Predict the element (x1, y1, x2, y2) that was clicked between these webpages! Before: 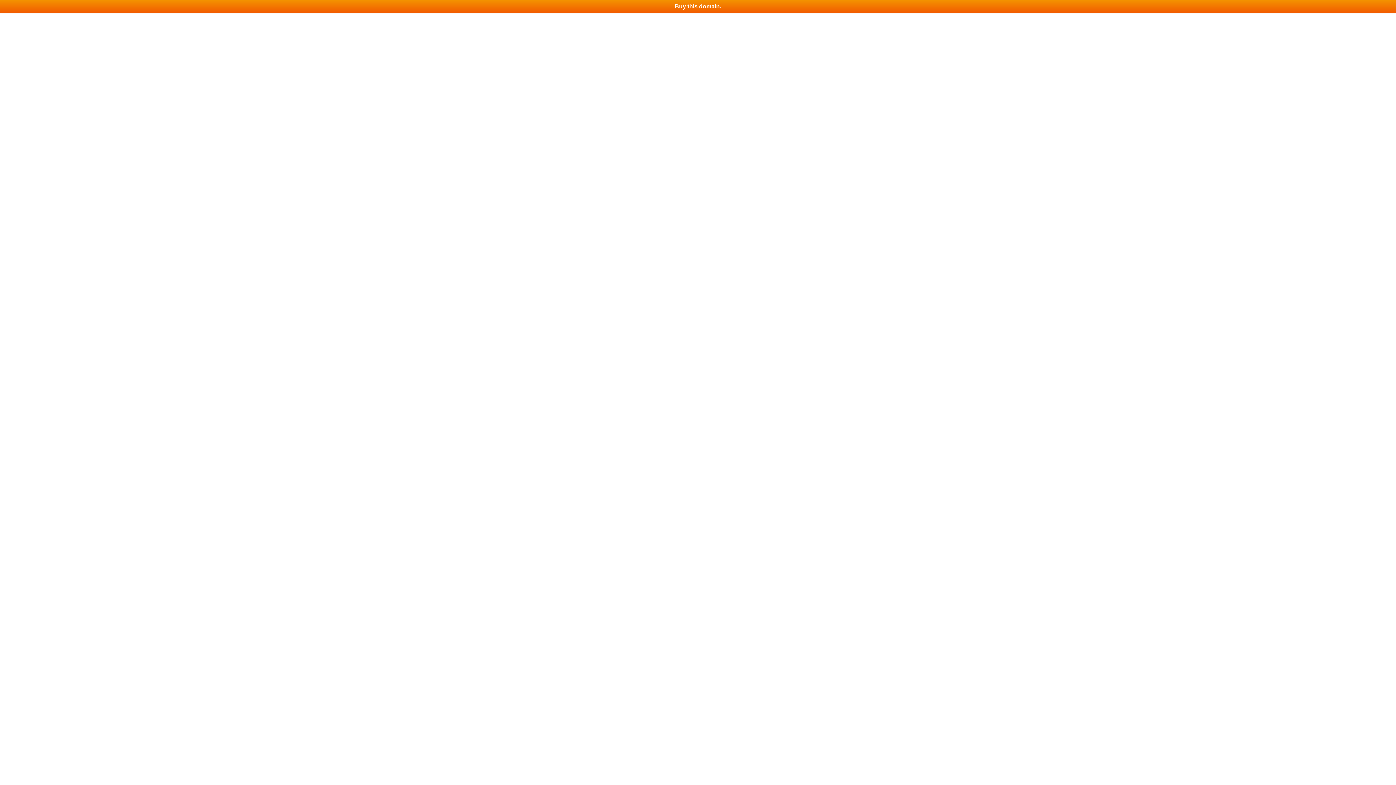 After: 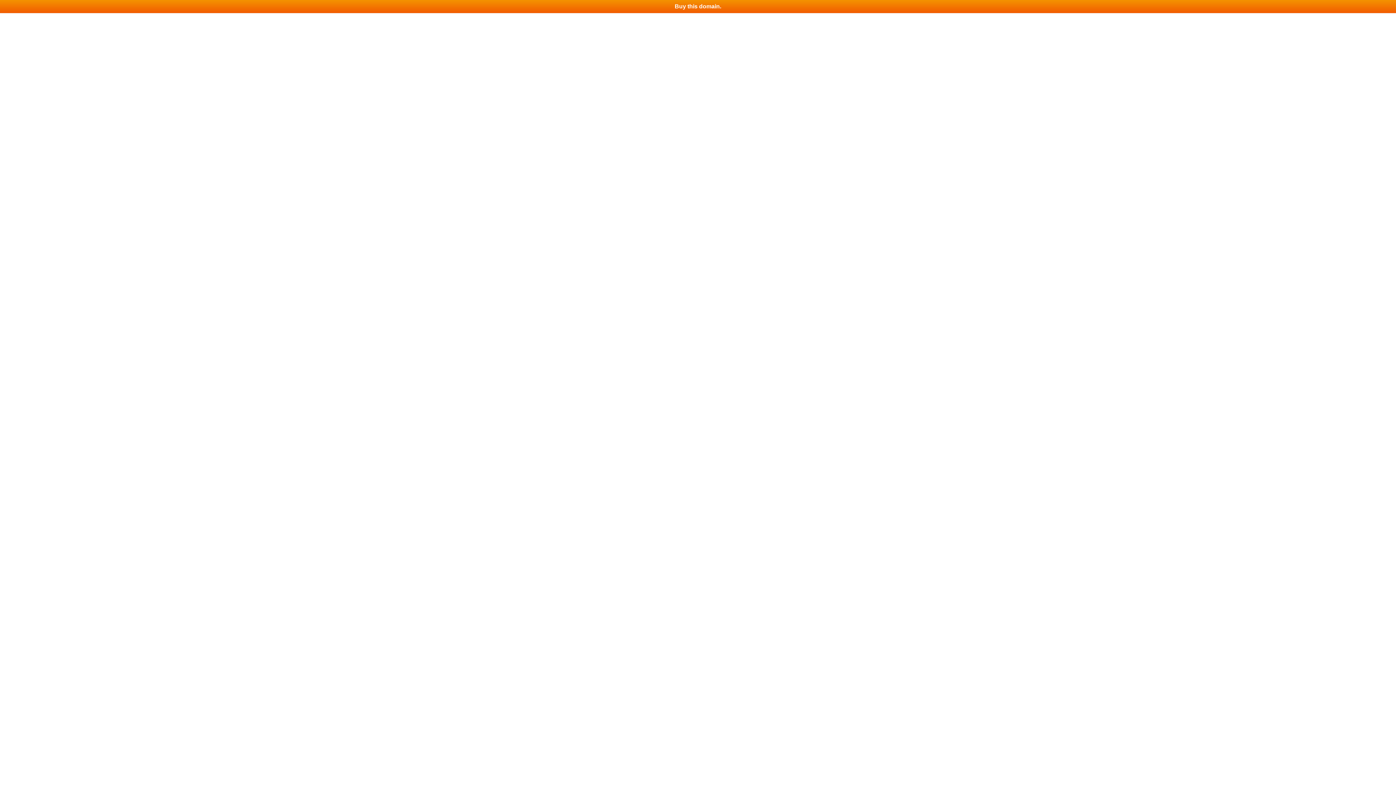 Action: bbox: (0, 0, 1396, 13) label: Buy this domain.